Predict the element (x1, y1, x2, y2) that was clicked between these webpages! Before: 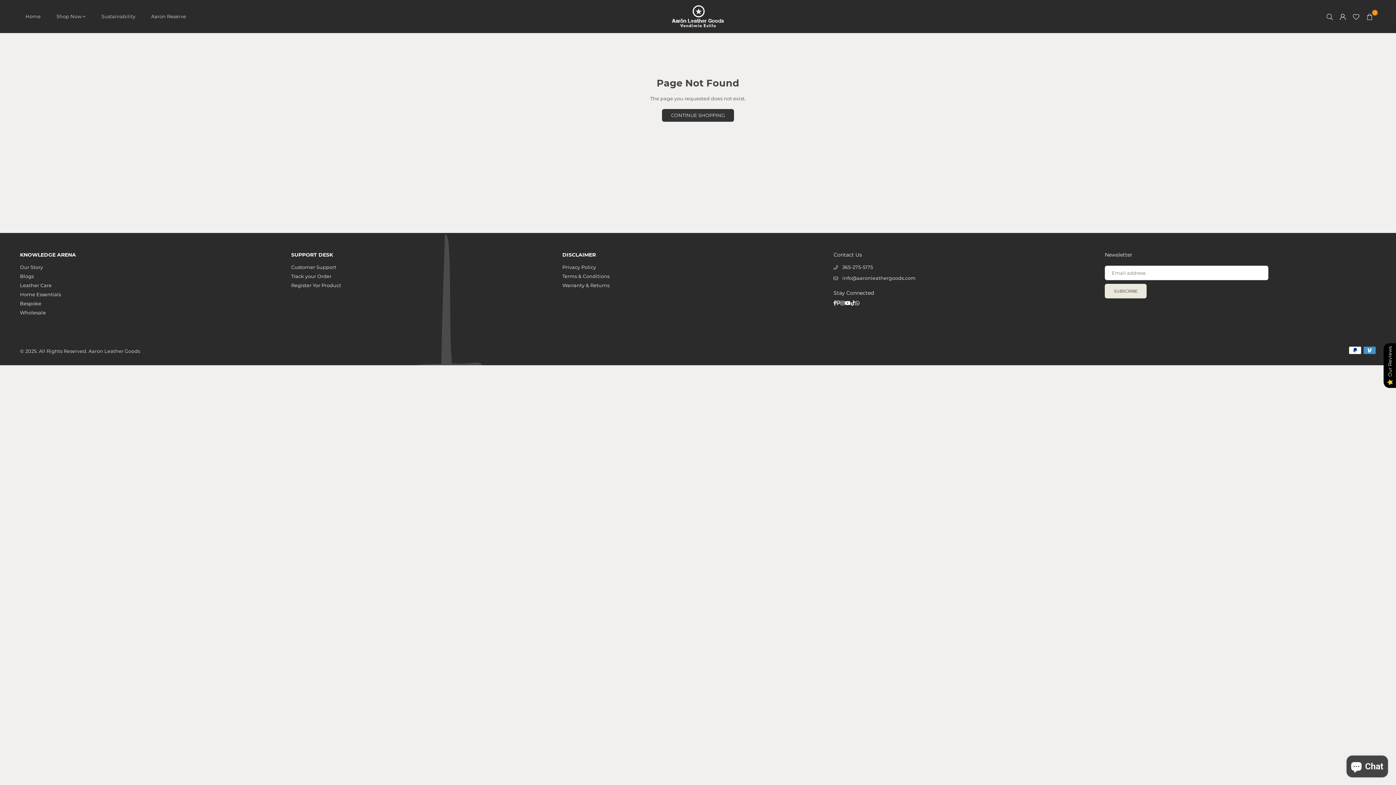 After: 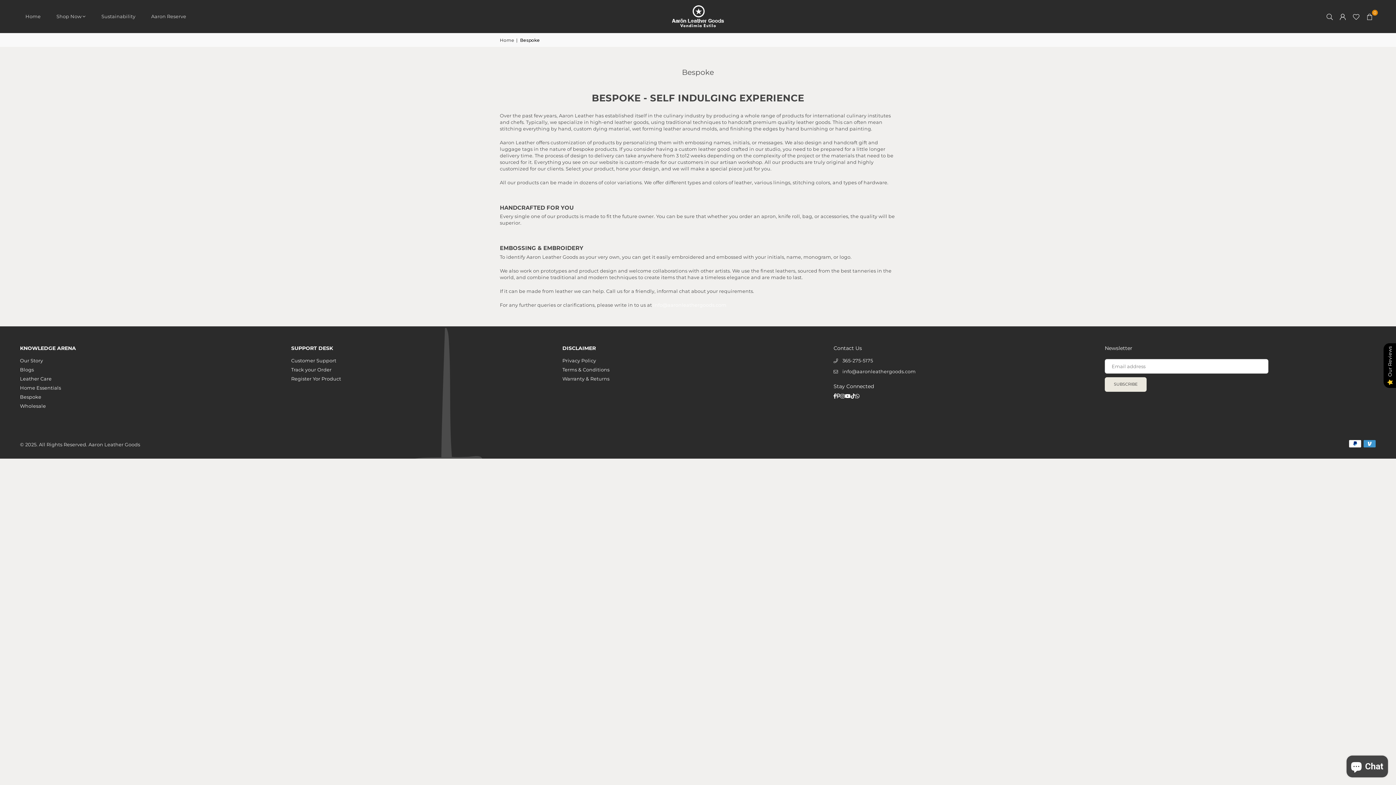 Action: label: Bespoke bbox: (20, 300, 41, 306)